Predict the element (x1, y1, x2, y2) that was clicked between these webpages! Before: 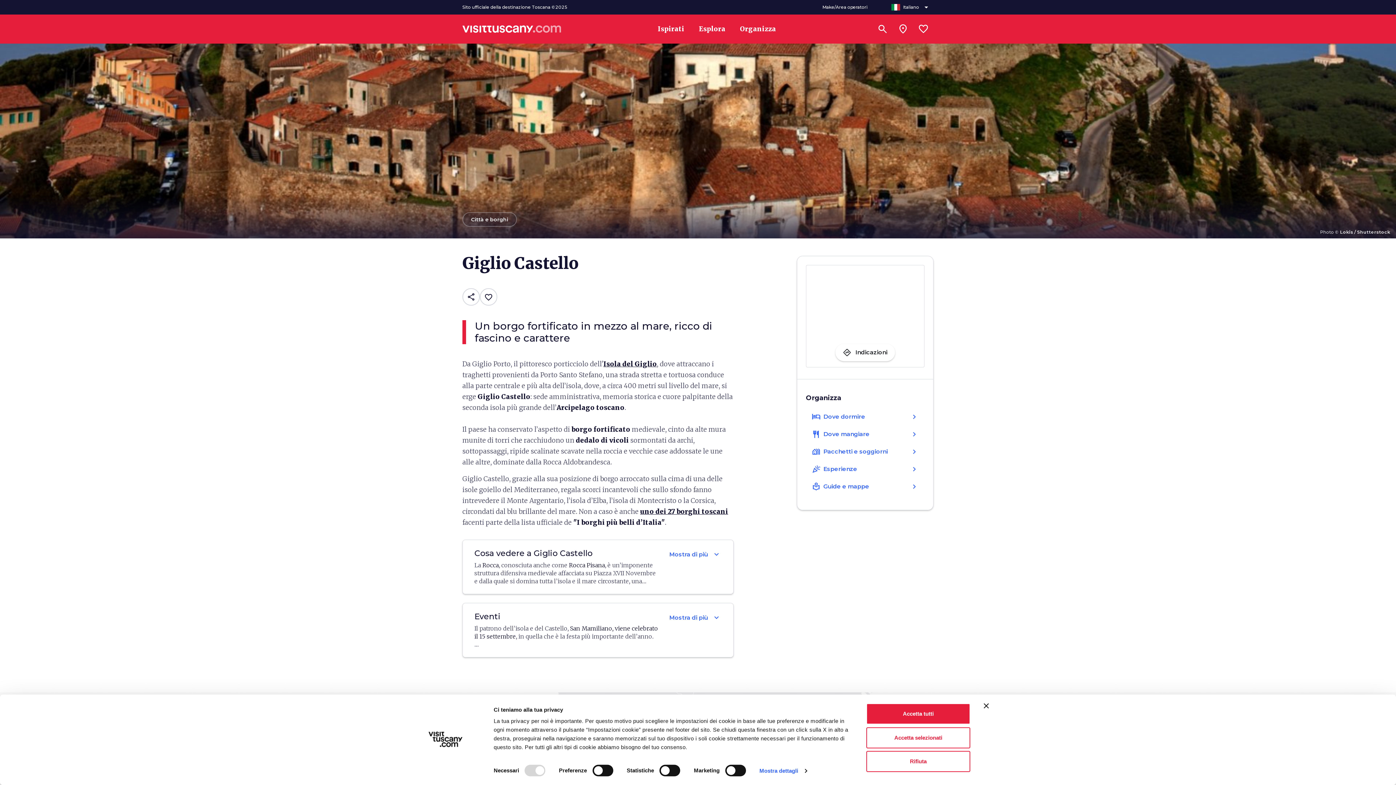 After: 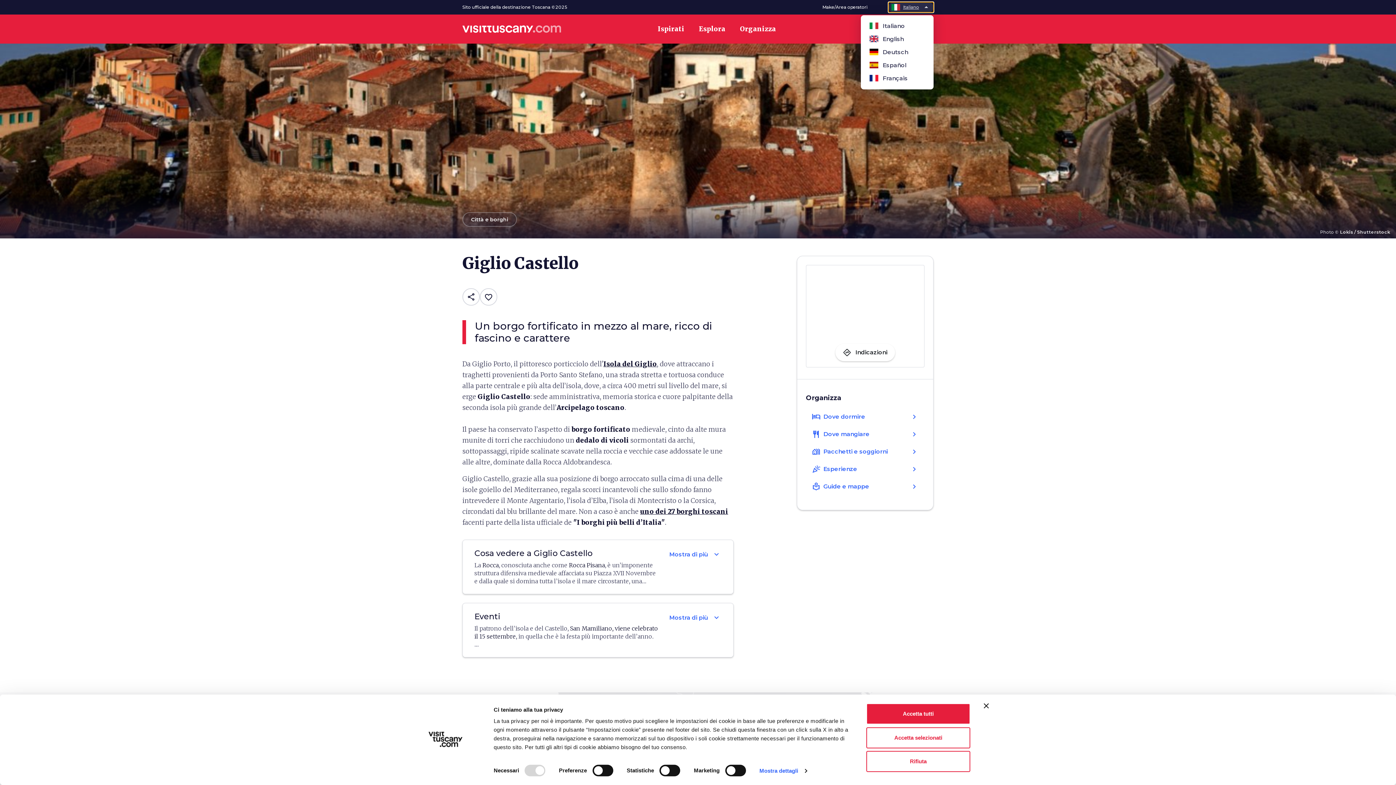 Action: bbox: (888, 2, 933, 12) label: Italiano
arrow_drop_down